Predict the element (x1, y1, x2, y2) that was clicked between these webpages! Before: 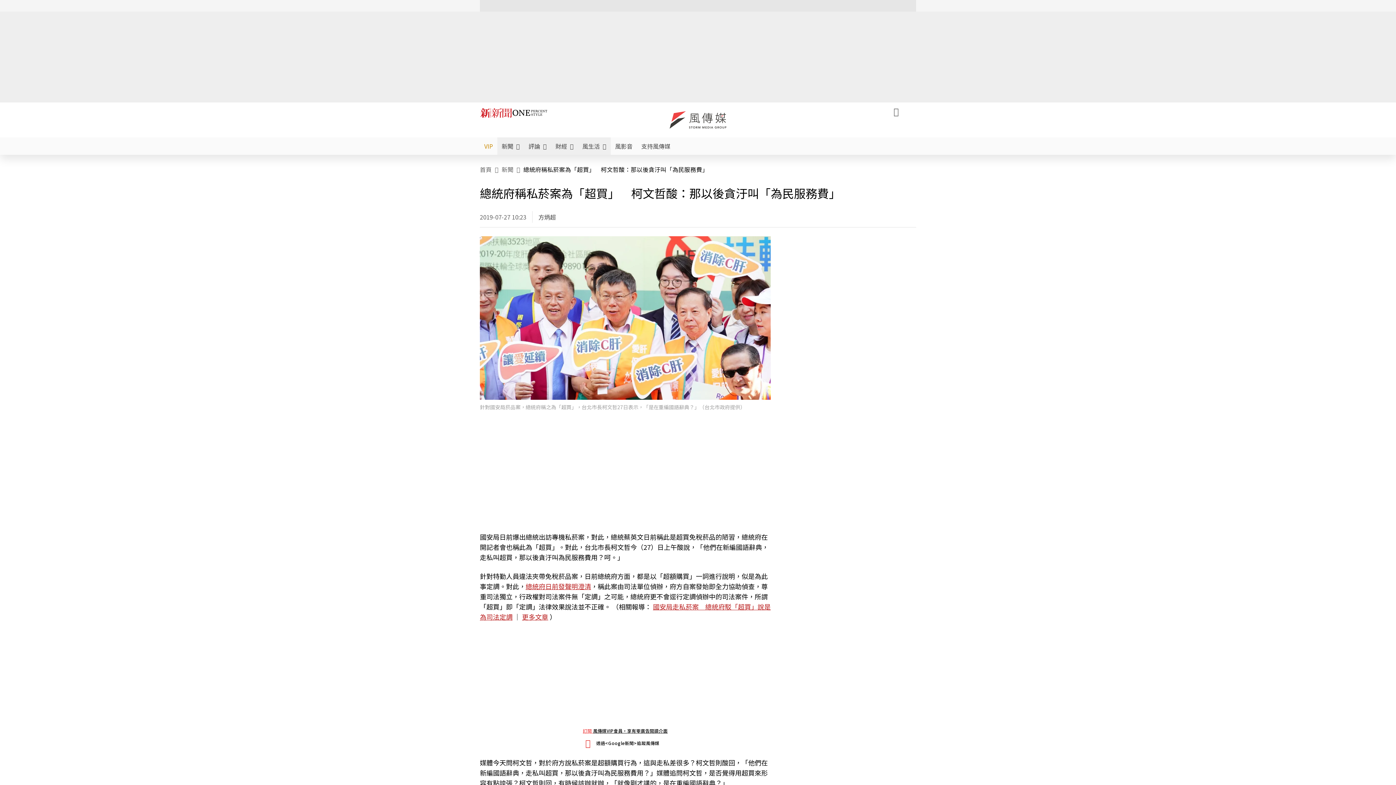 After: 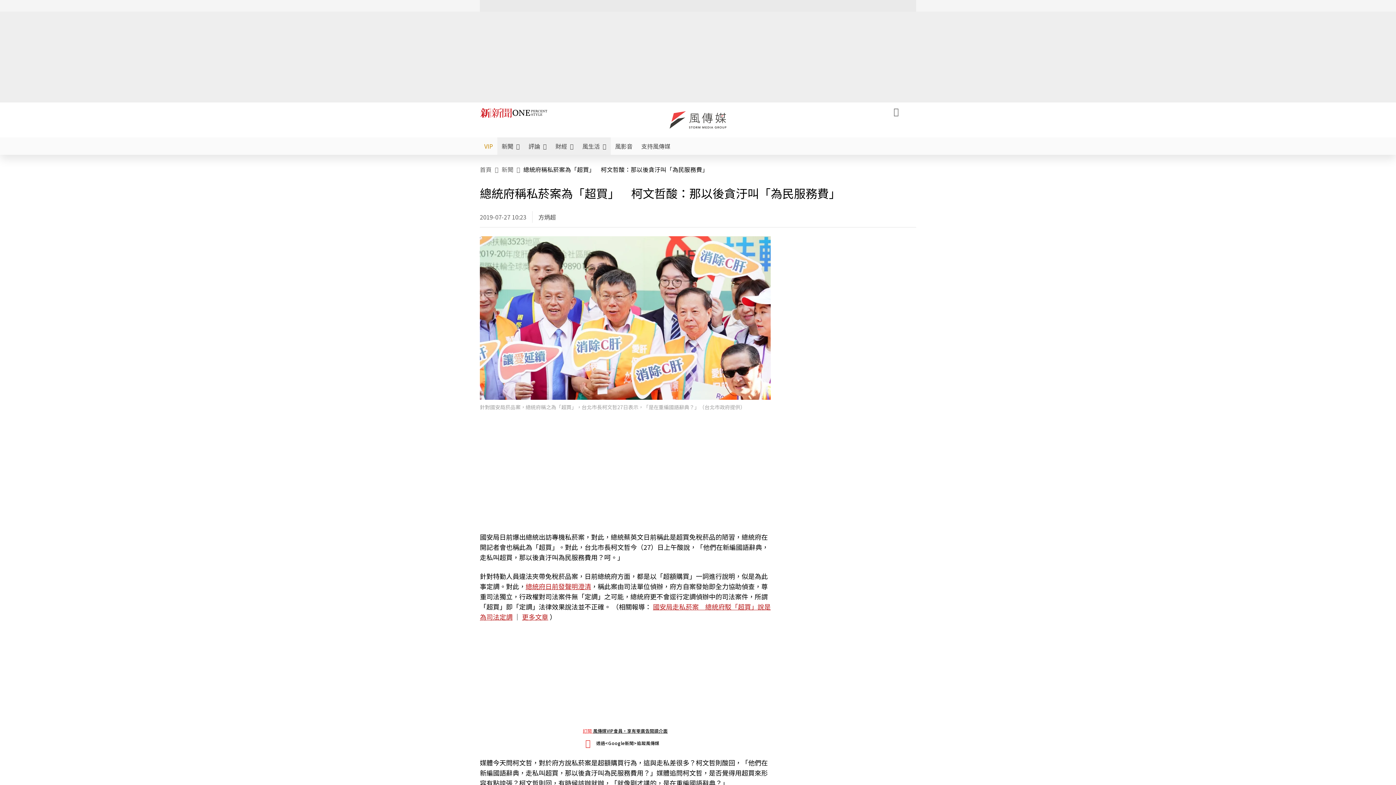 Action: bbox: (512, 109, 547, 116)